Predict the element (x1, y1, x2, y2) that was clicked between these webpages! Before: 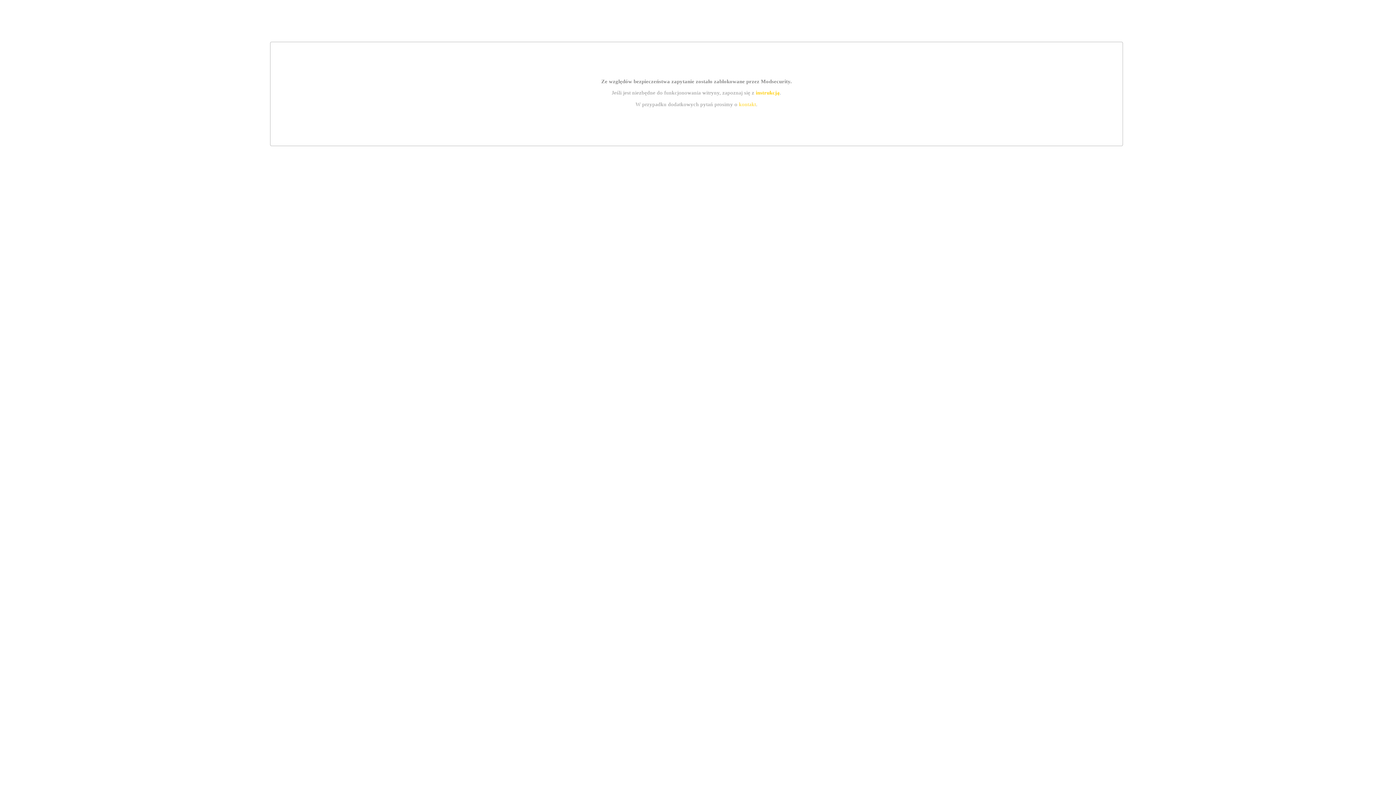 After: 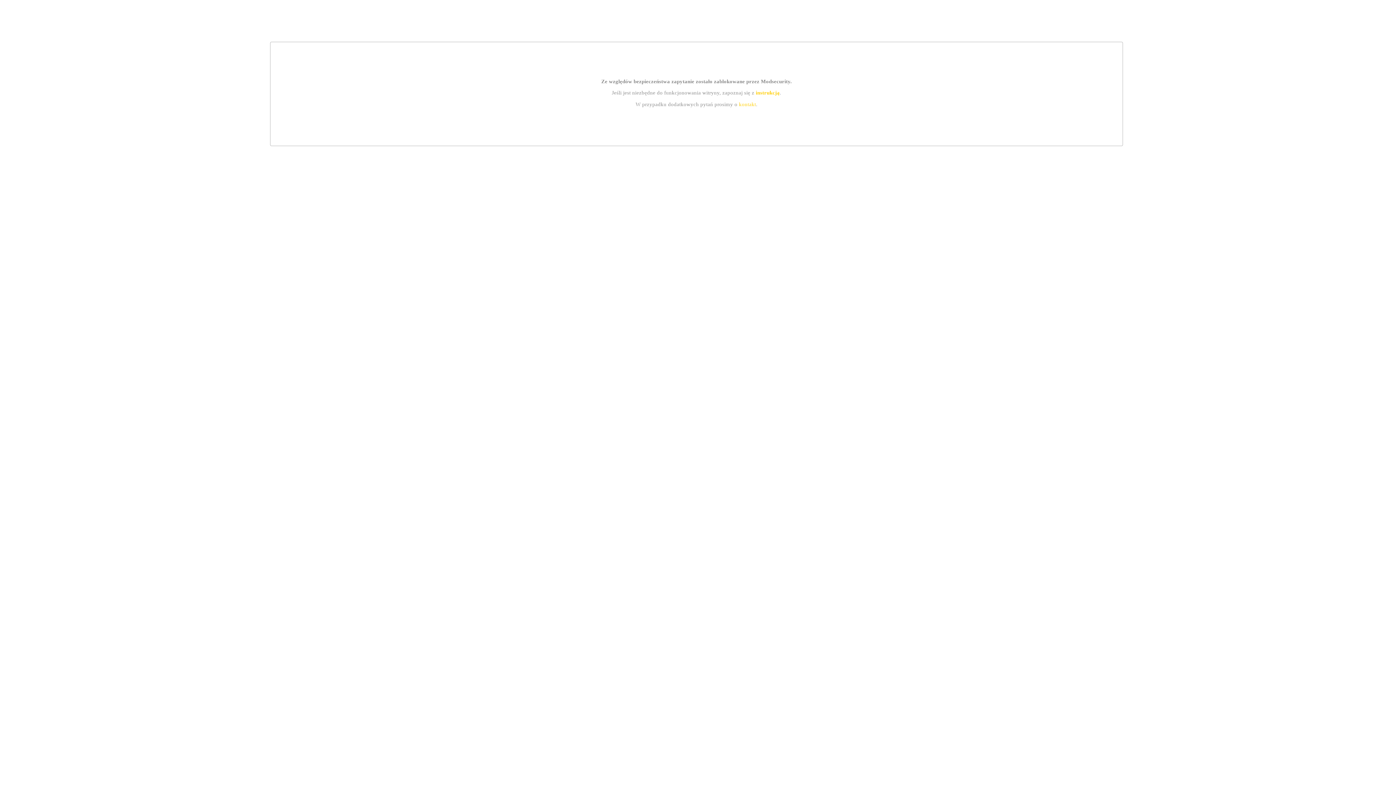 Action: label: kontakt bbox: (739, 101, 756, 107)